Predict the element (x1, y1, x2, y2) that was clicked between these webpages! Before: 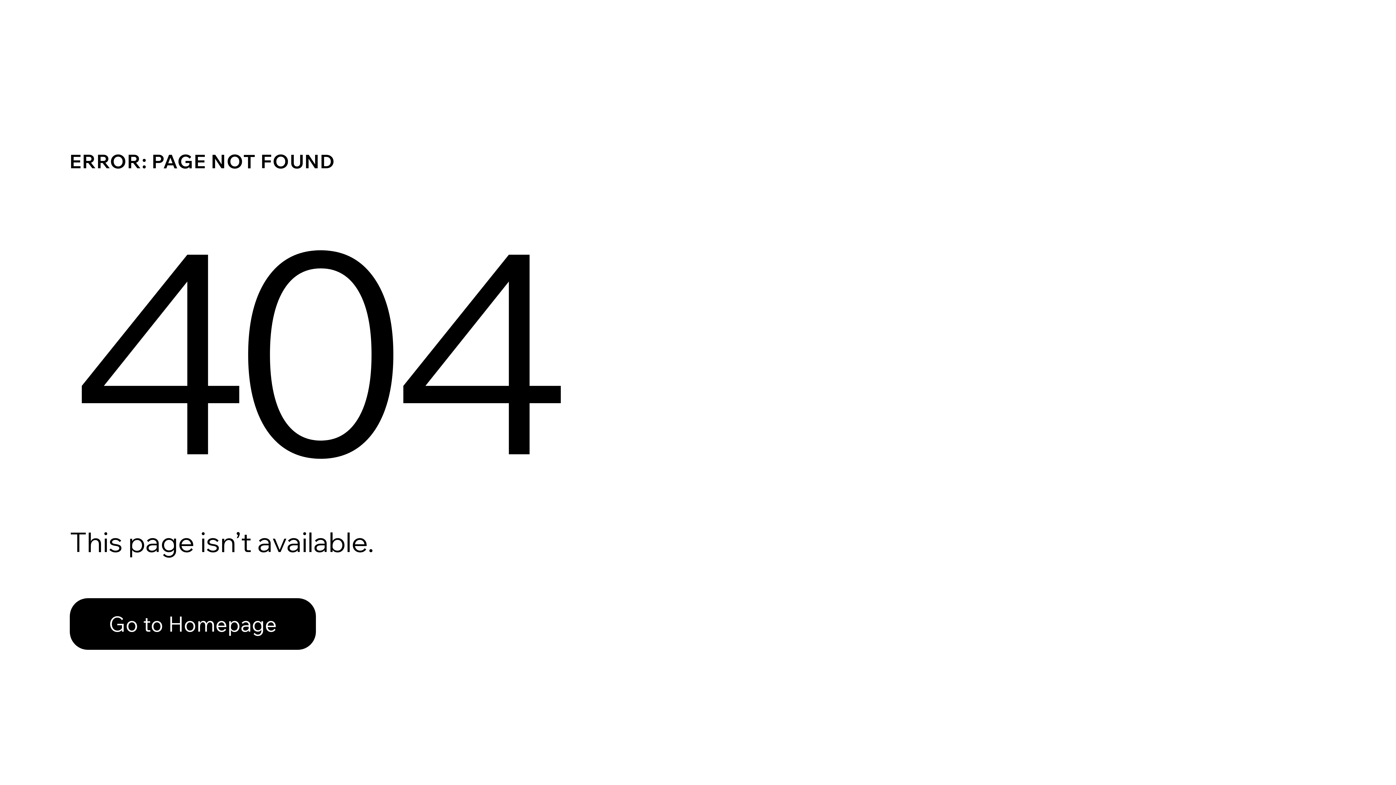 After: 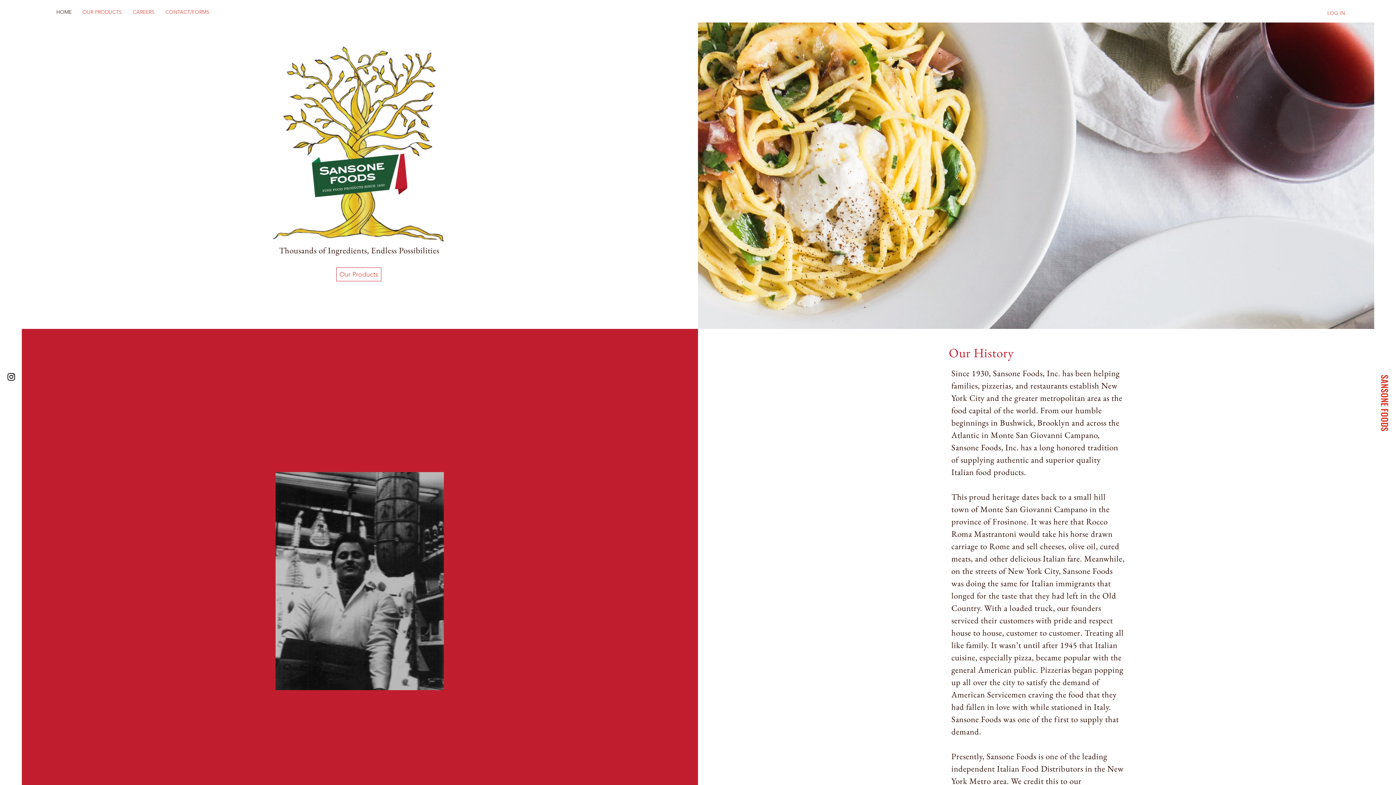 Action: bbox: (69, 582, 768, 659) label: Go to Homepage